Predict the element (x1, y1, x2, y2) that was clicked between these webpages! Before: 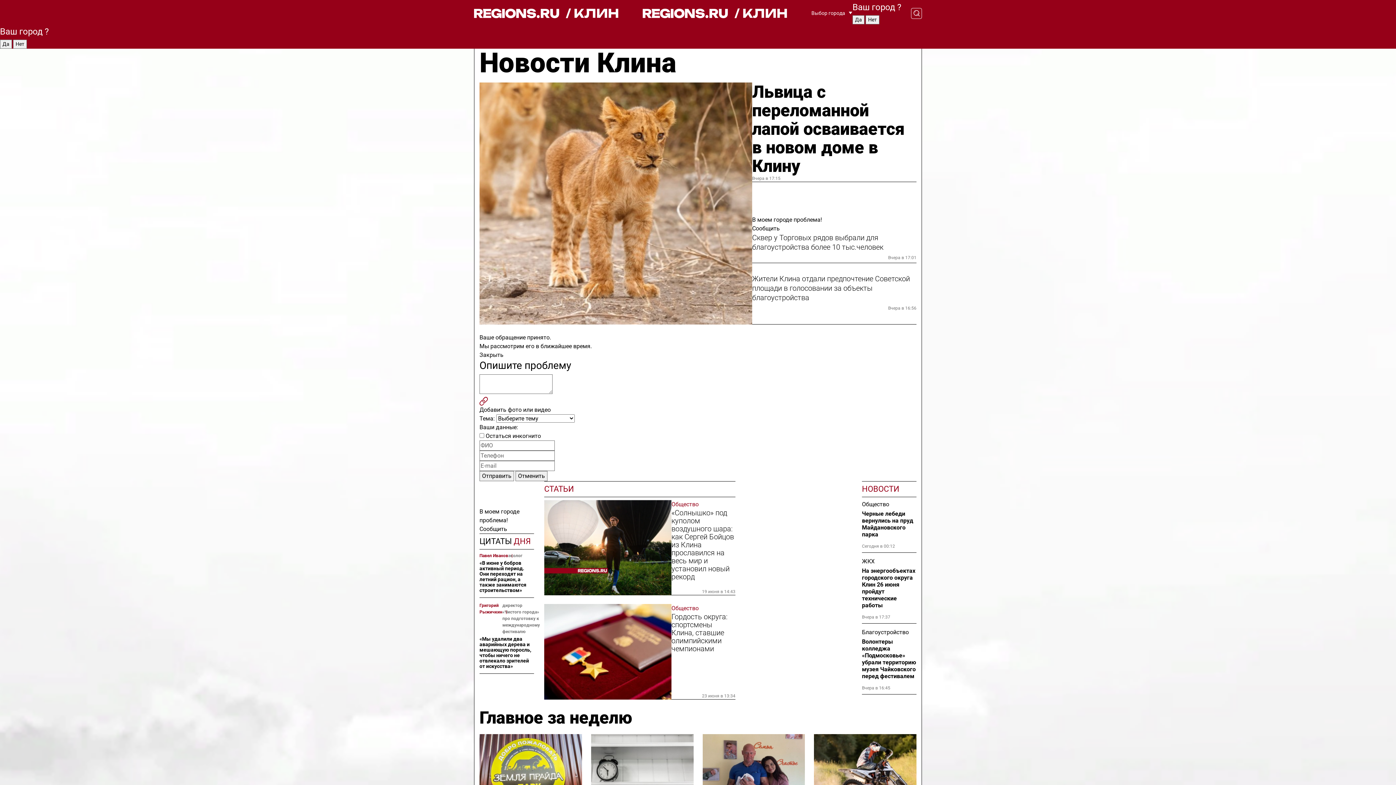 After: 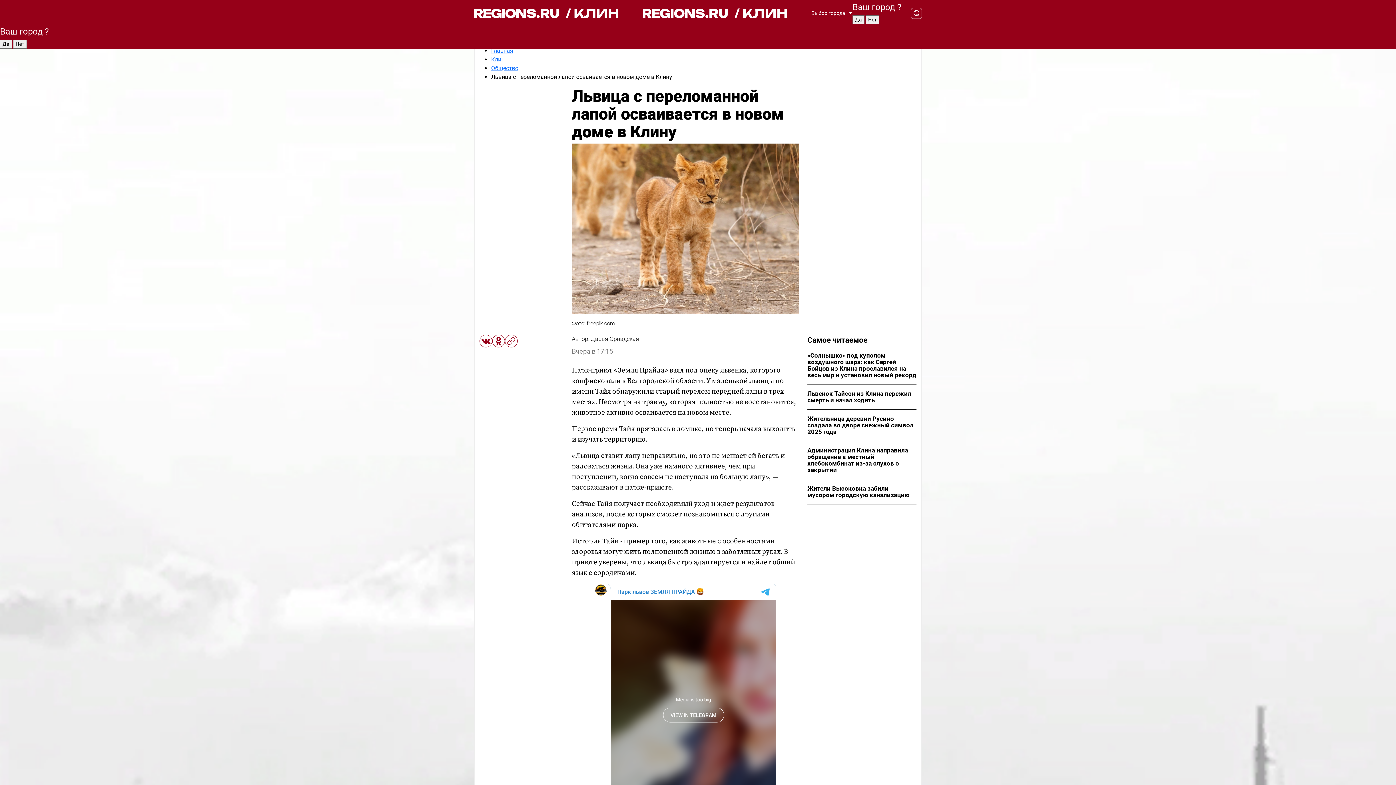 Action: bbox: (752, 82, 916, 175) label: Львица с переломанной лапой осваивается в новом доме в Клину